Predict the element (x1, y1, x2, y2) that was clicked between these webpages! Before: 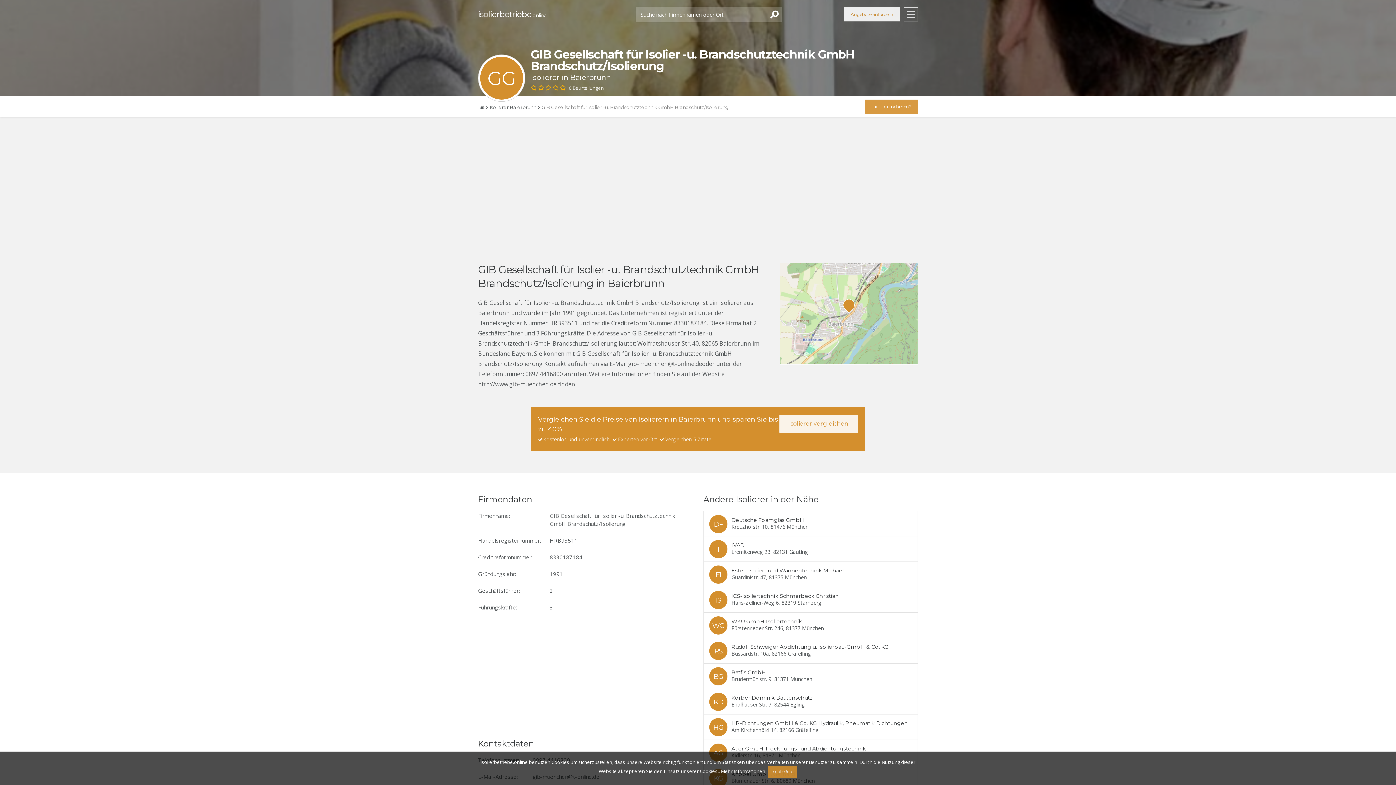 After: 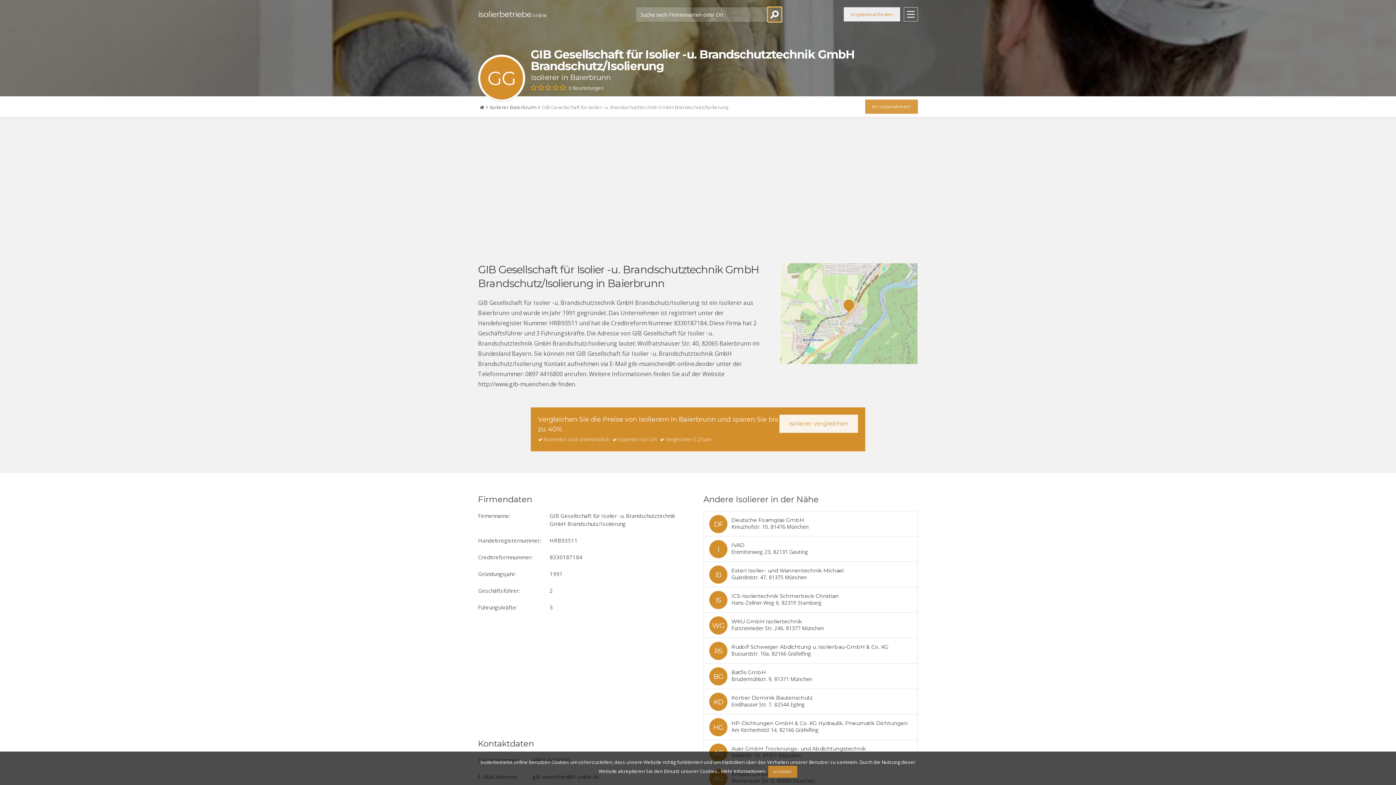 Action: bbox: (768, 7, 781, 21)